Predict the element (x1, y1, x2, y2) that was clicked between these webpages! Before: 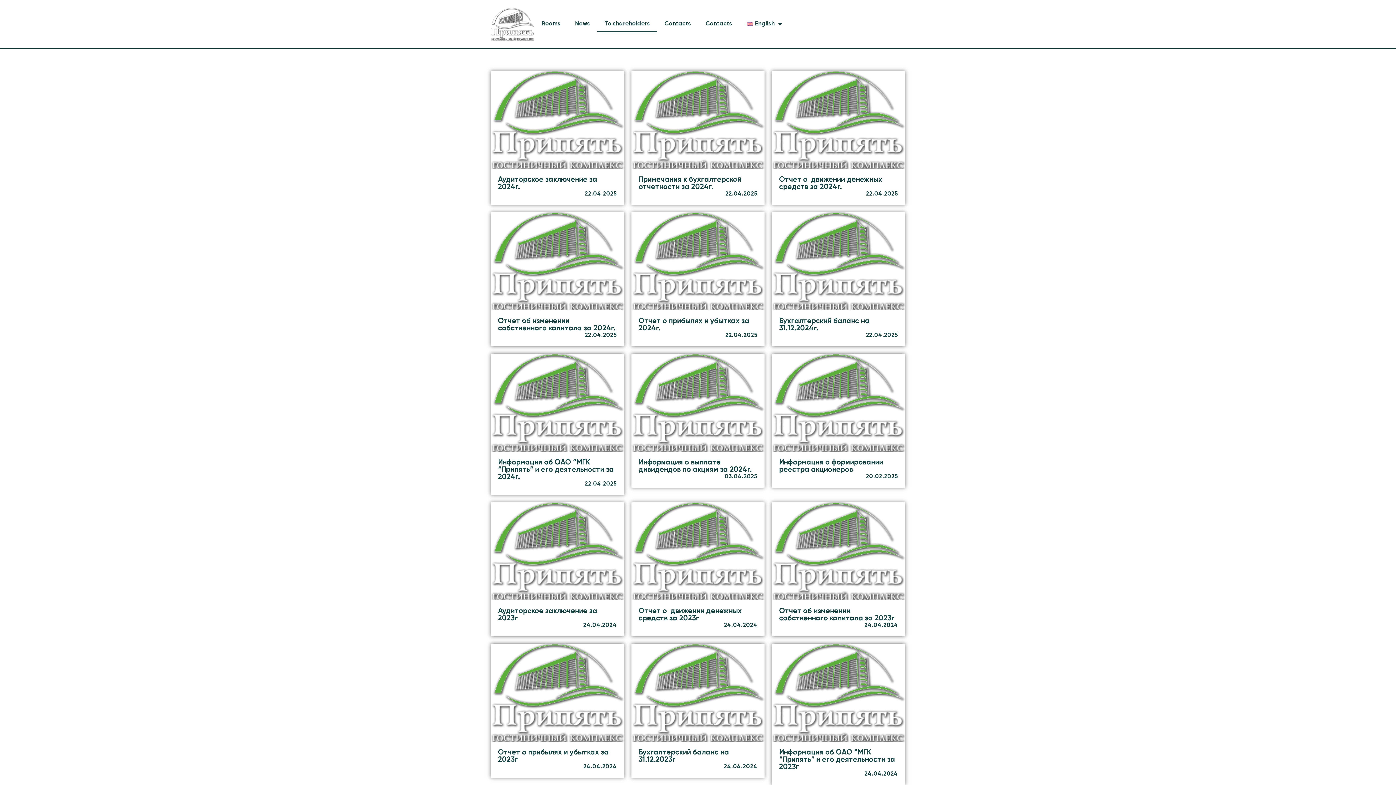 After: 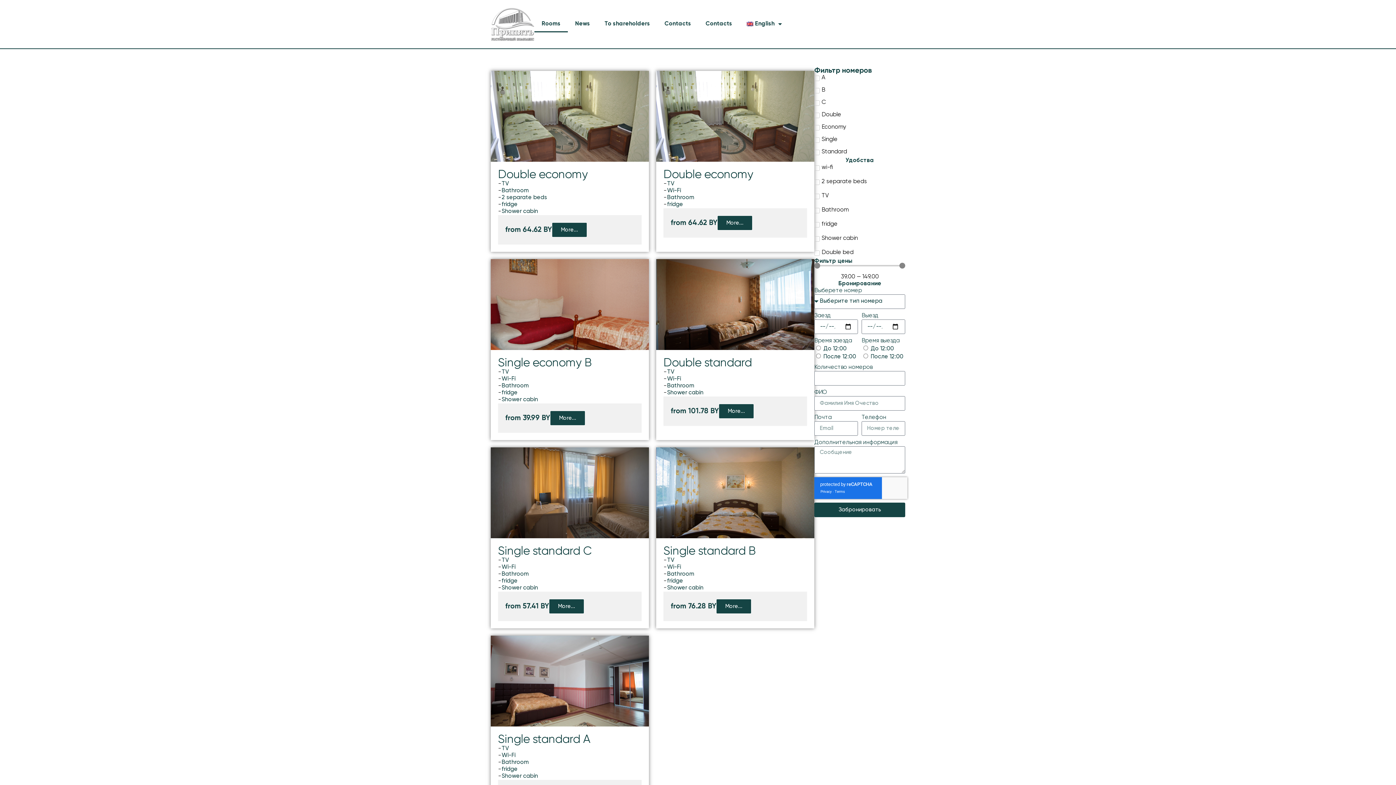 Action: label: Rooms bbox: (534, 15, 568, 32)